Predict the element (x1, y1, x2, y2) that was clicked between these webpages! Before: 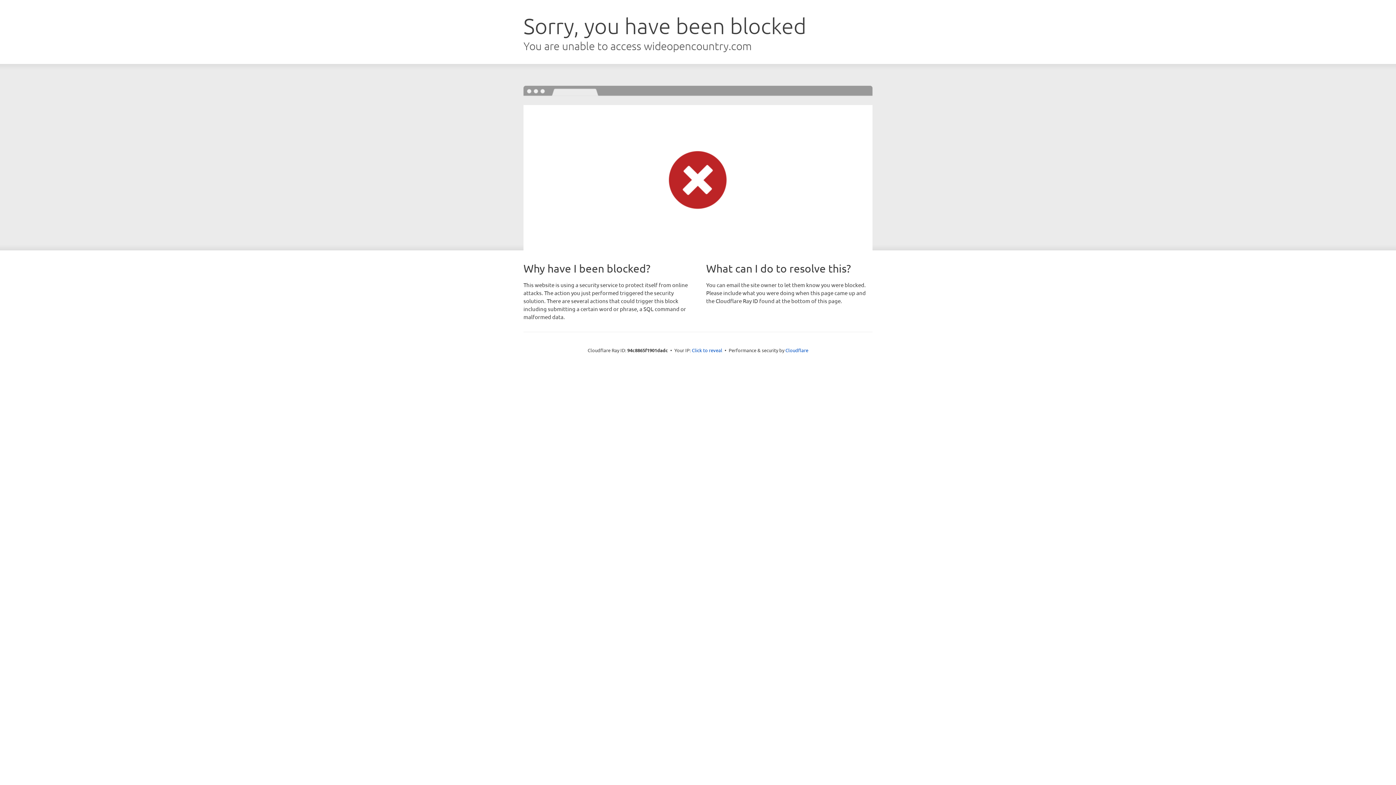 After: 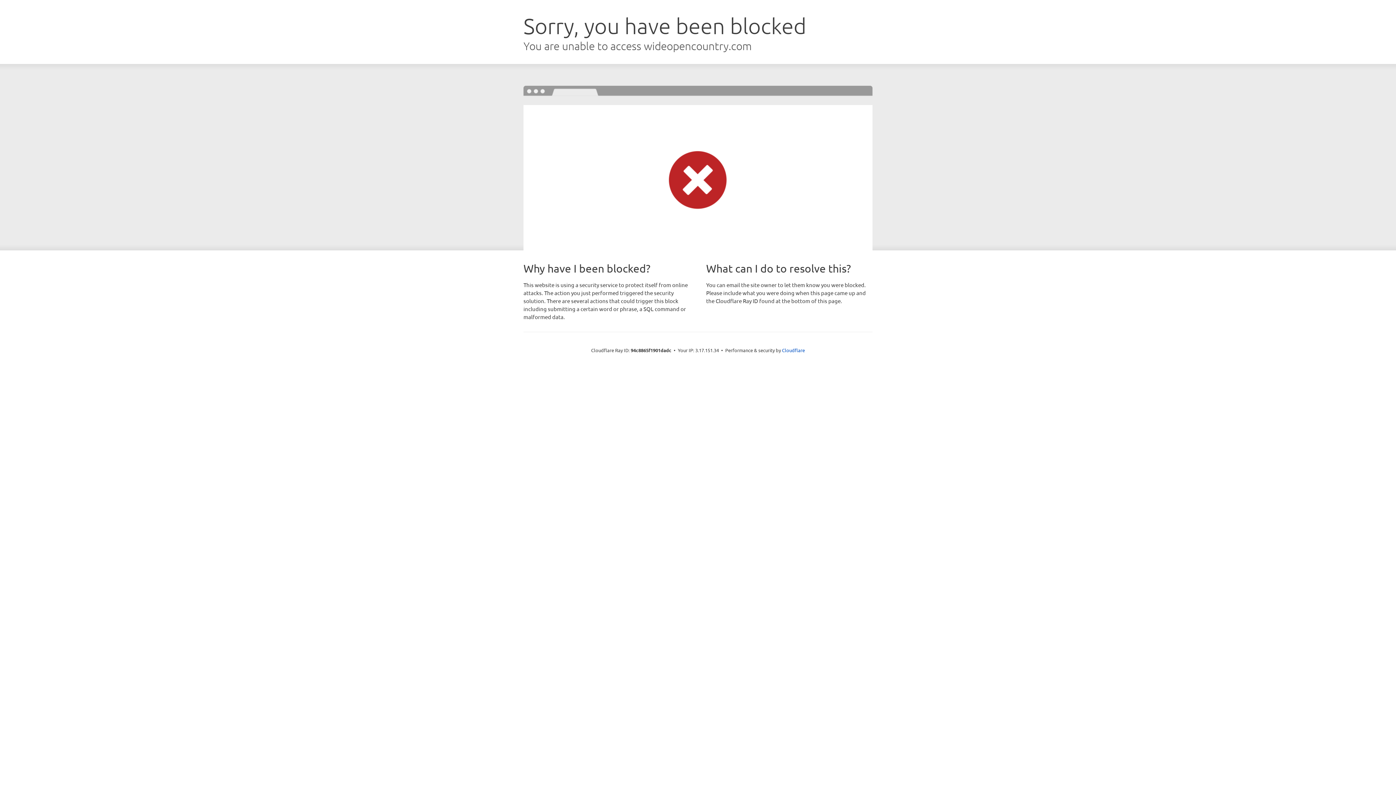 Action: label: Click to reveal bbox: (692, 346, 722, 353)